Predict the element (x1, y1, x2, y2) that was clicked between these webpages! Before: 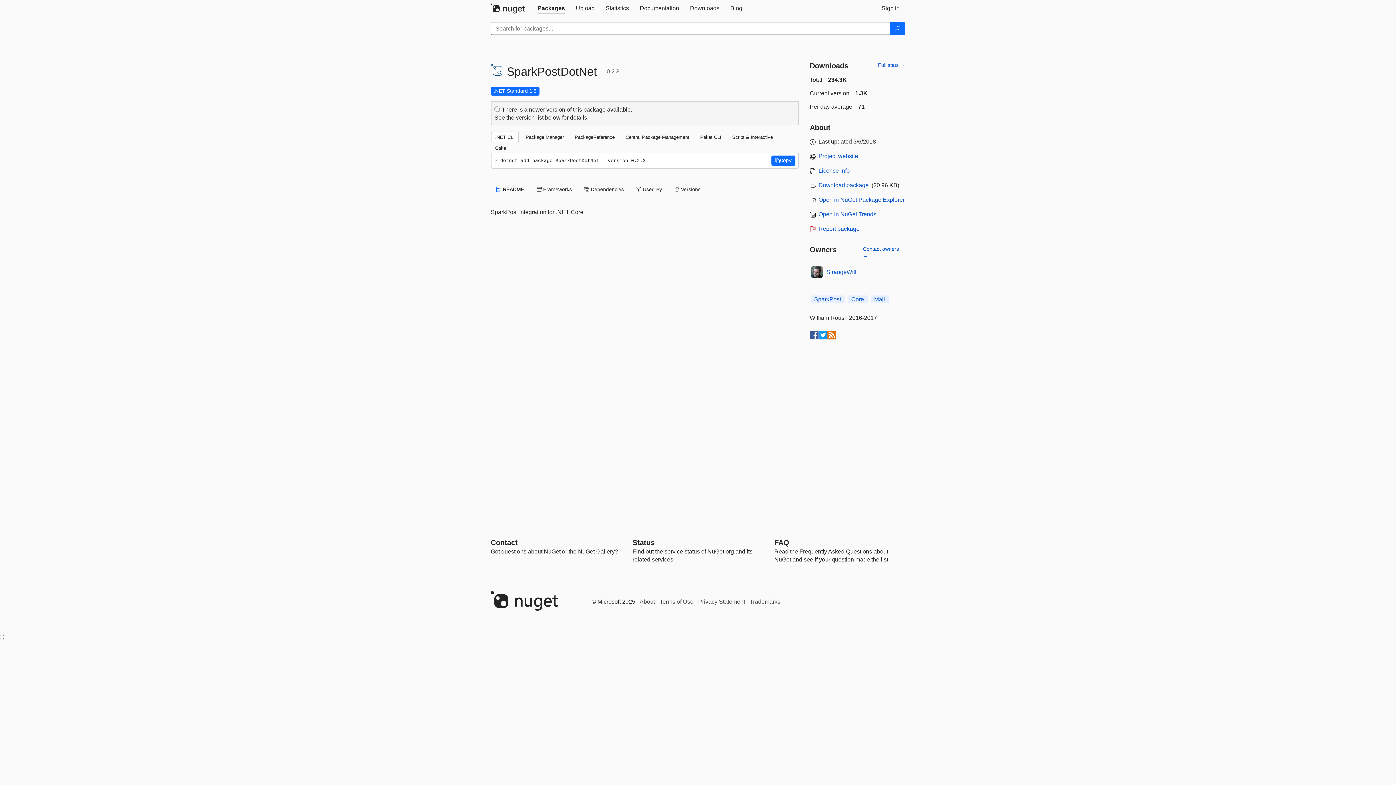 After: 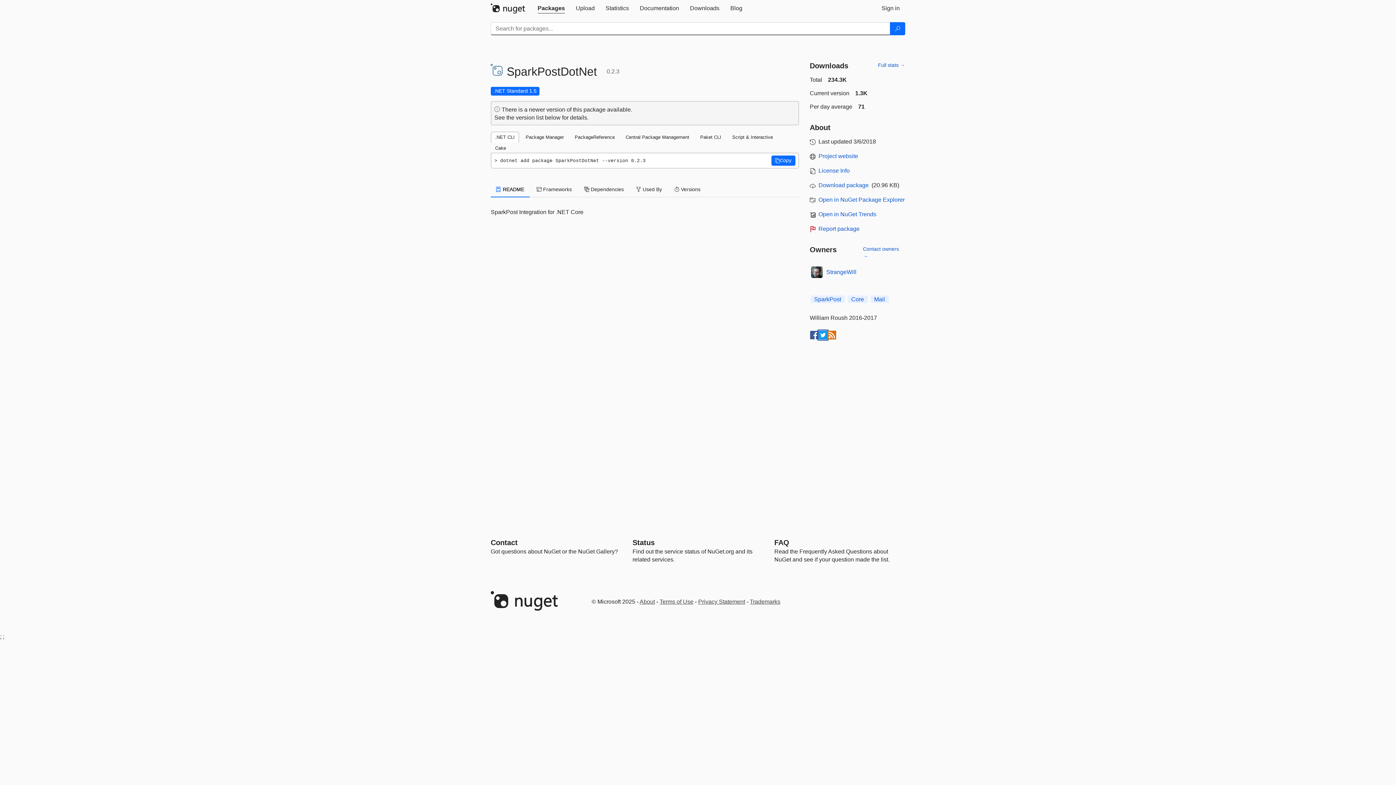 Action: bbox: (818, 330, 827, 339)